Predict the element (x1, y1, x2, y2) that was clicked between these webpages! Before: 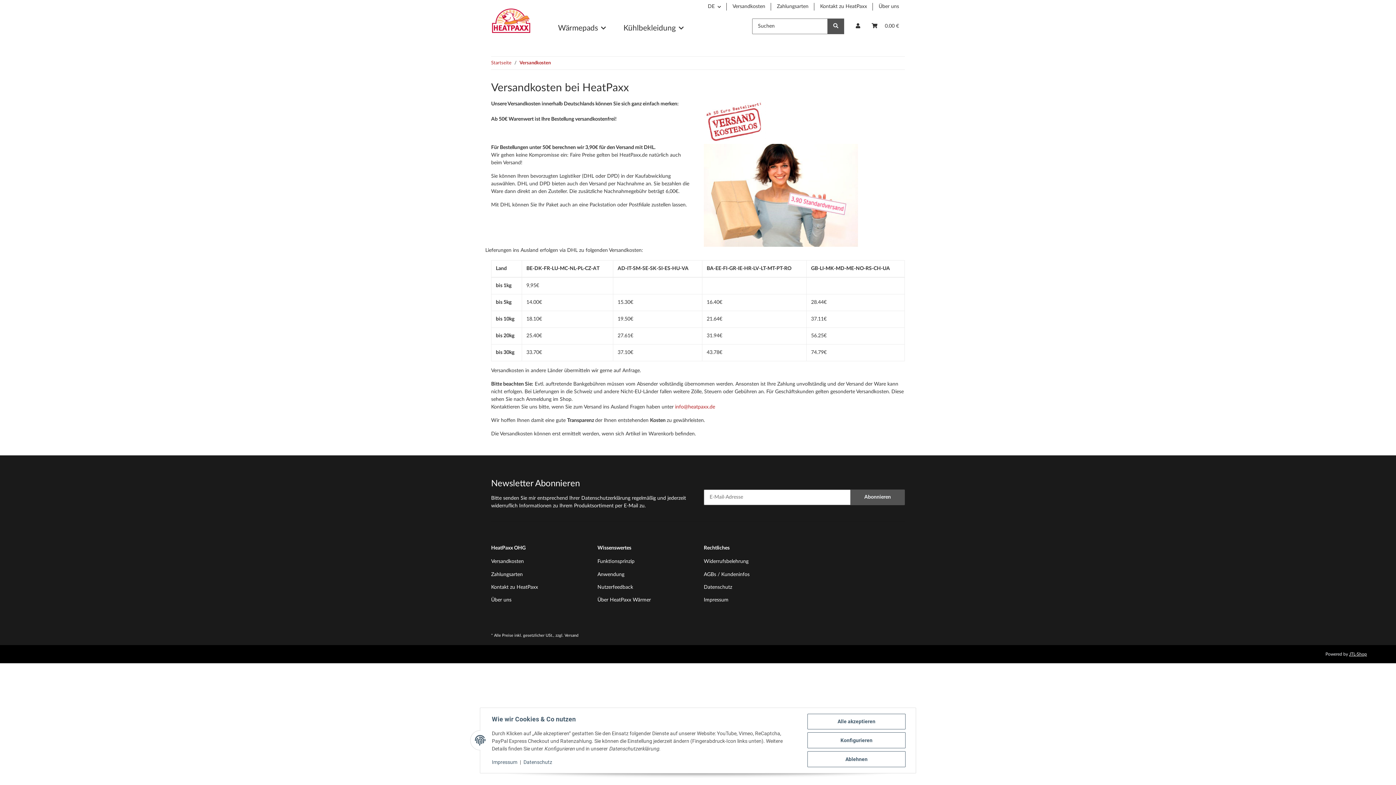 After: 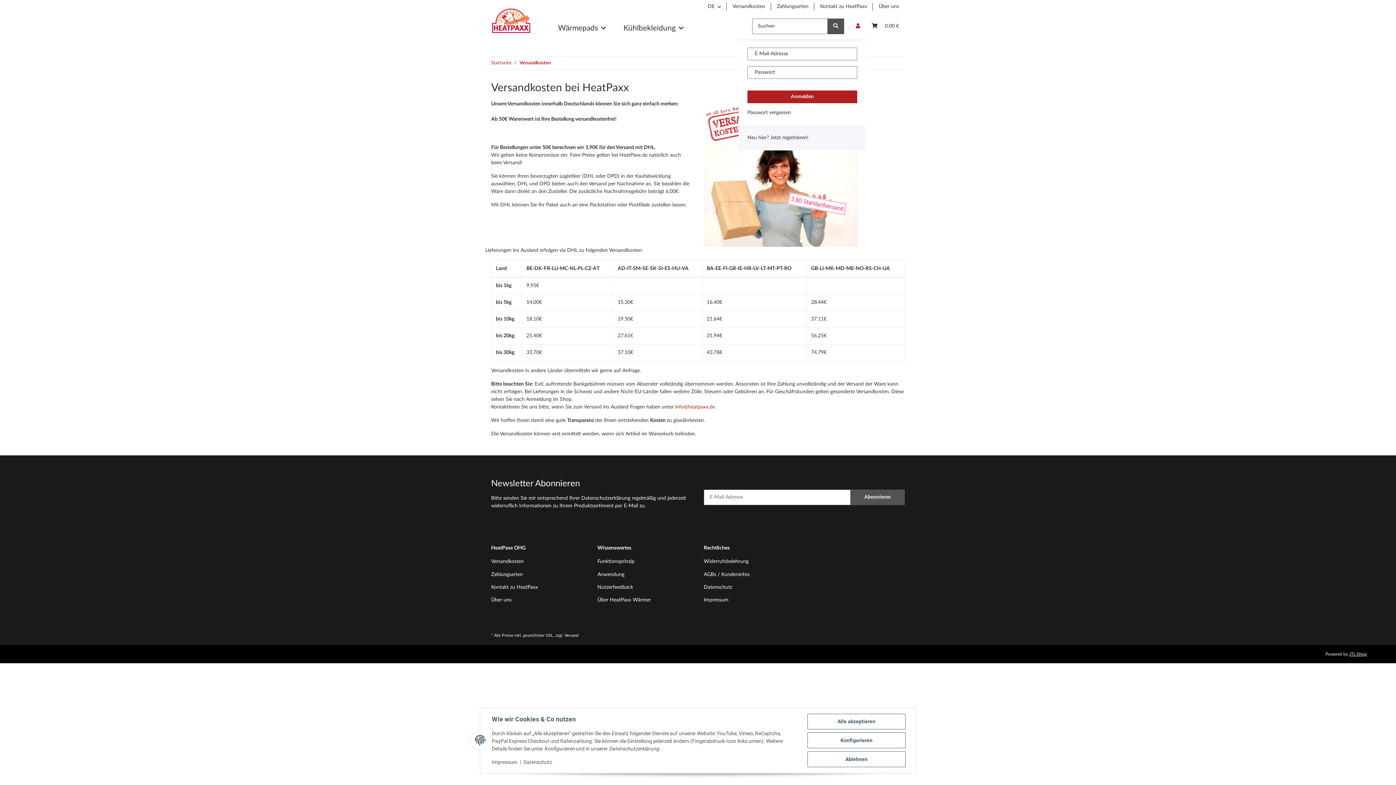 Action: bbox: (850, 13, 866, 38) label: Mein Konto